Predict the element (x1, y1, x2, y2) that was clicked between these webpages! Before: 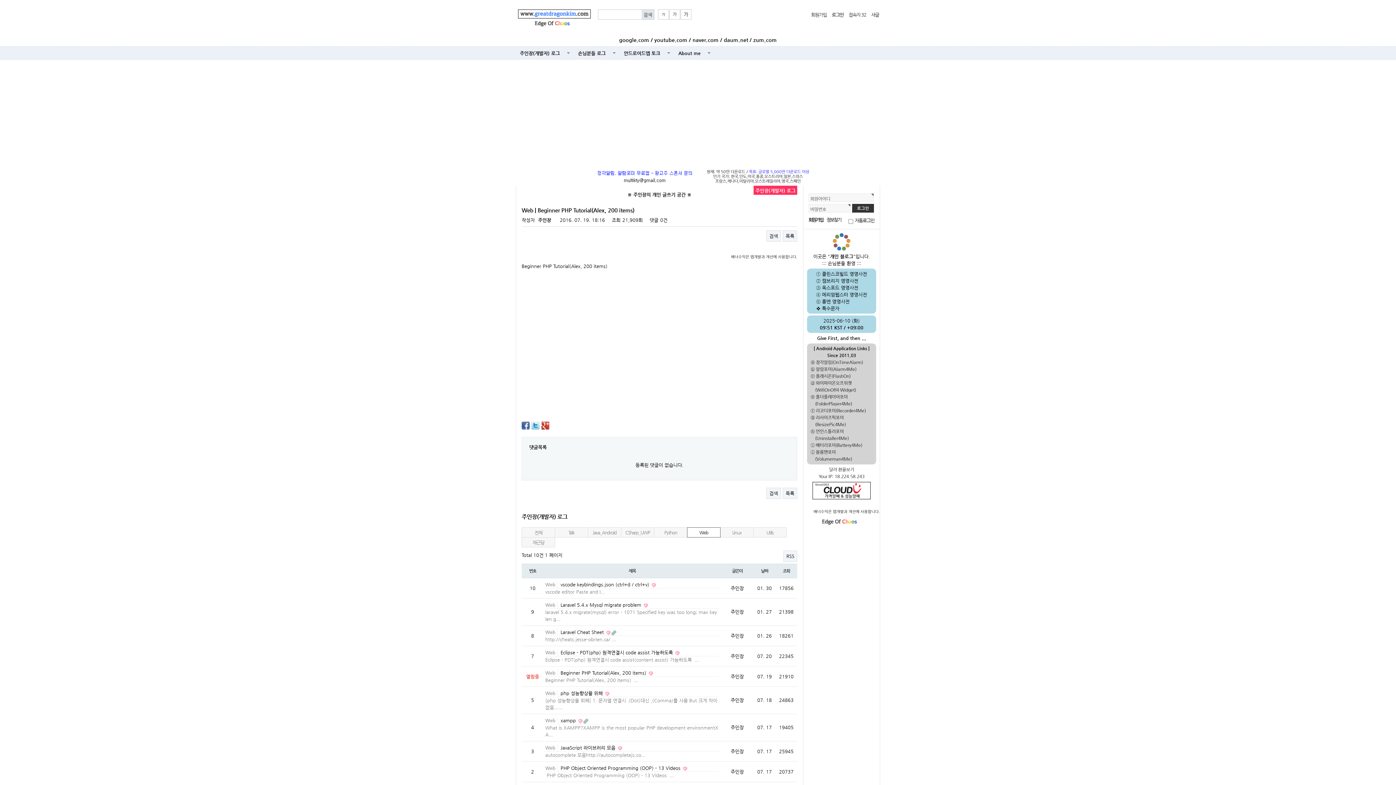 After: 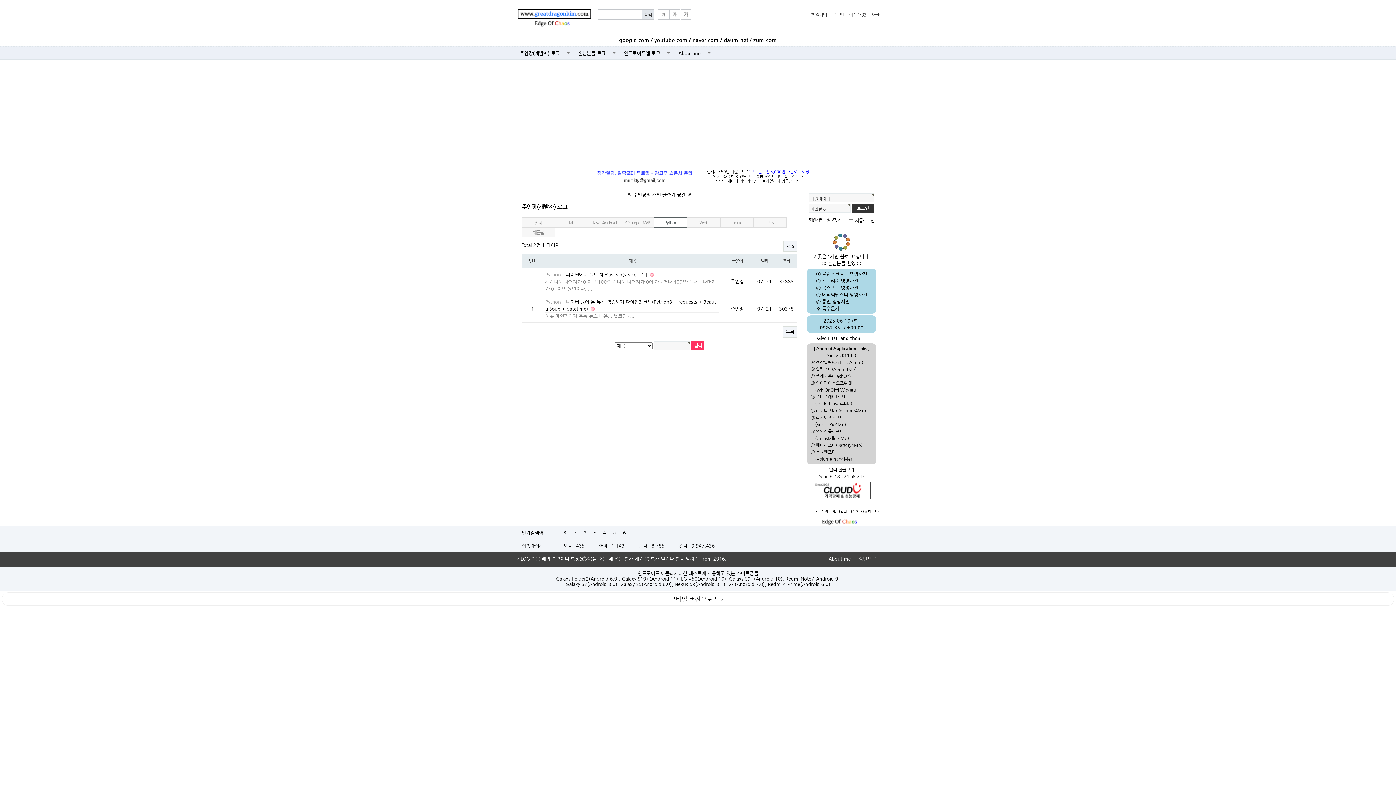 Action: bbox: (654, 527, 687, 537) label: Python